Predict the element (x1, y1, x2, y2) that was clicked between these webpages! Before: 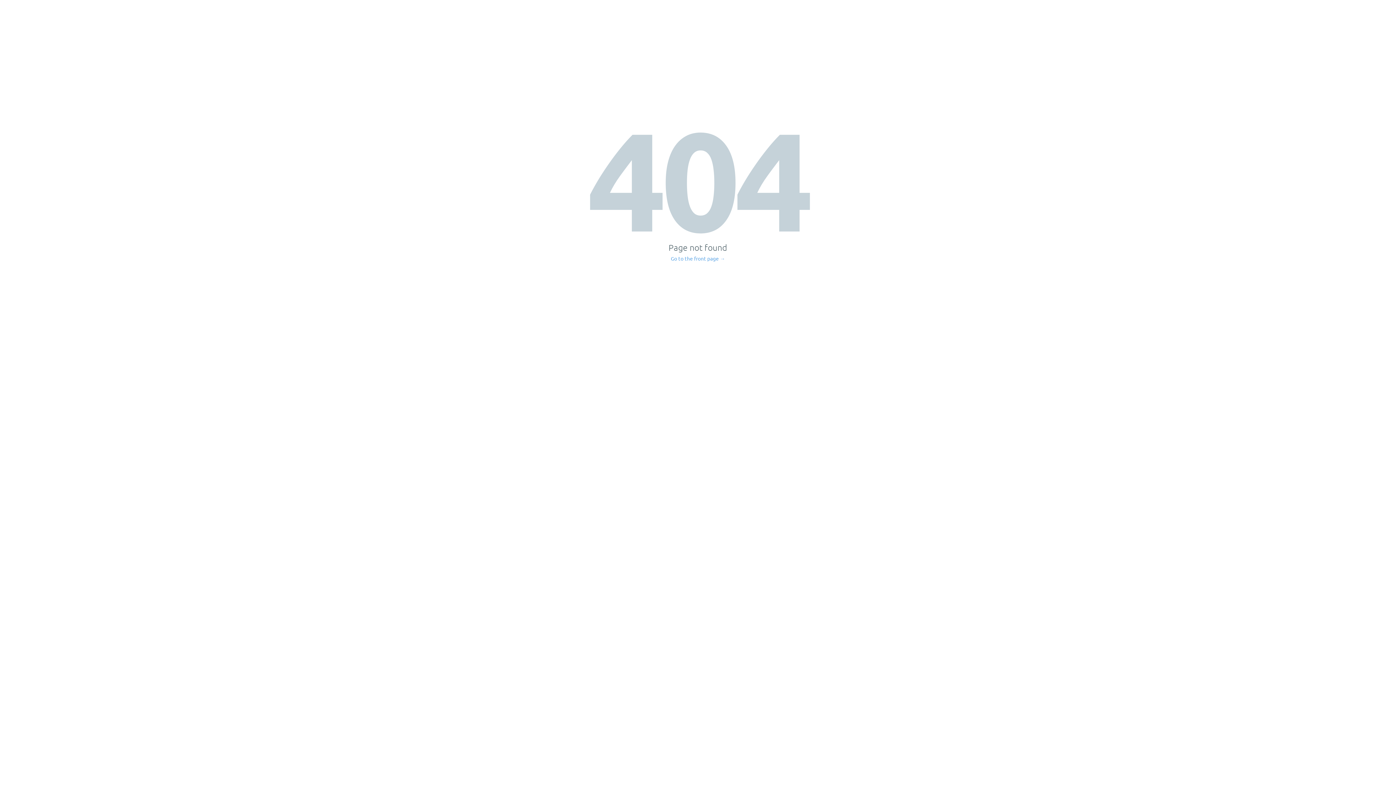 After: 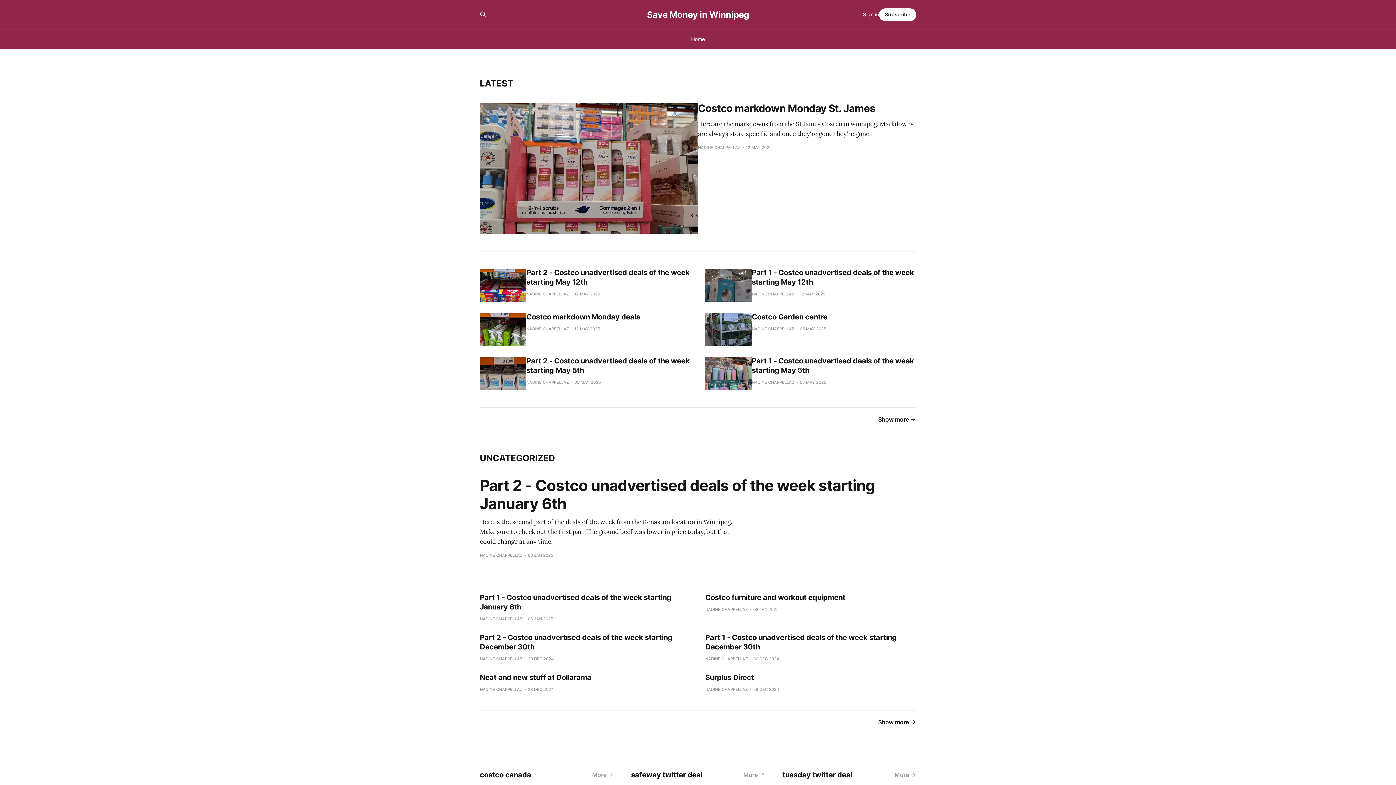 Action: label: Go to the front page → bbox: (671, 256, 725, 261)